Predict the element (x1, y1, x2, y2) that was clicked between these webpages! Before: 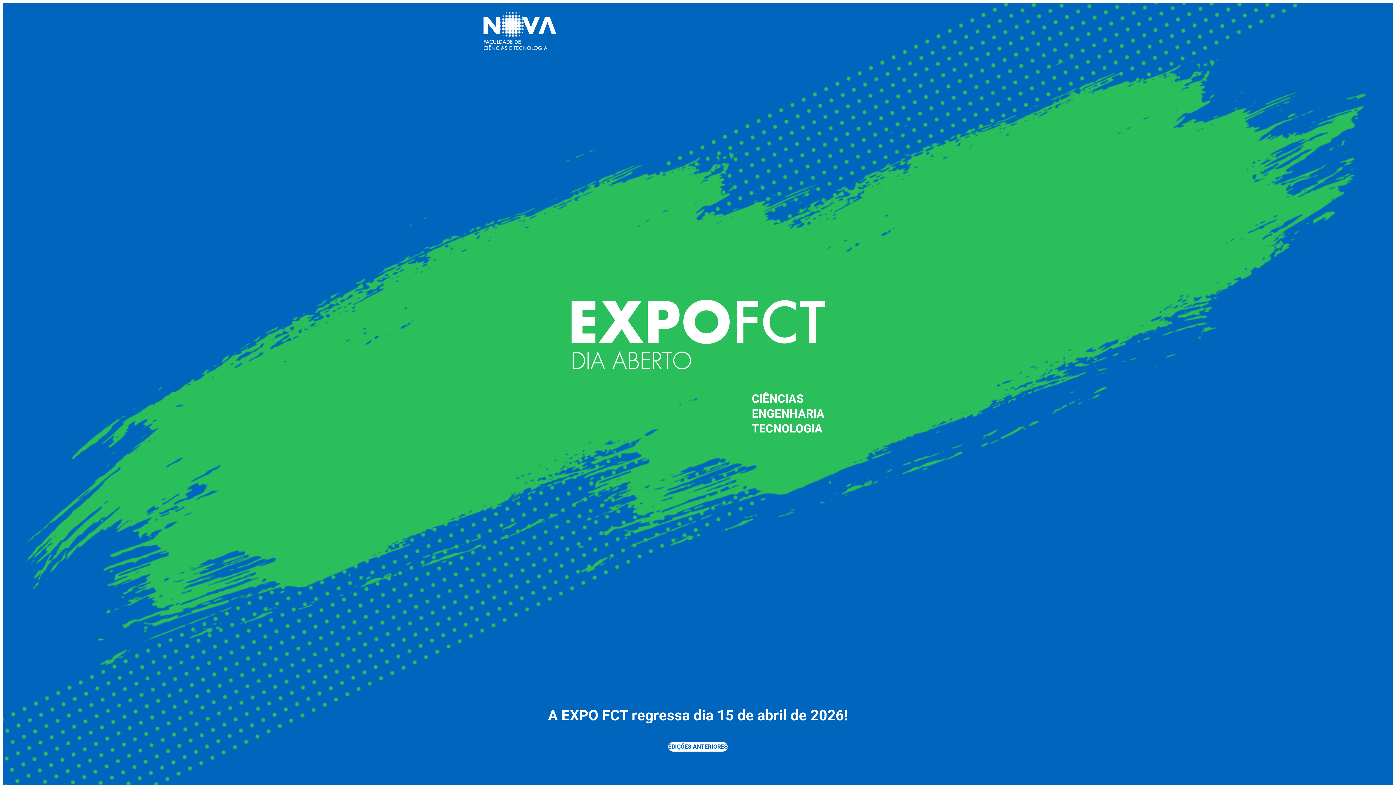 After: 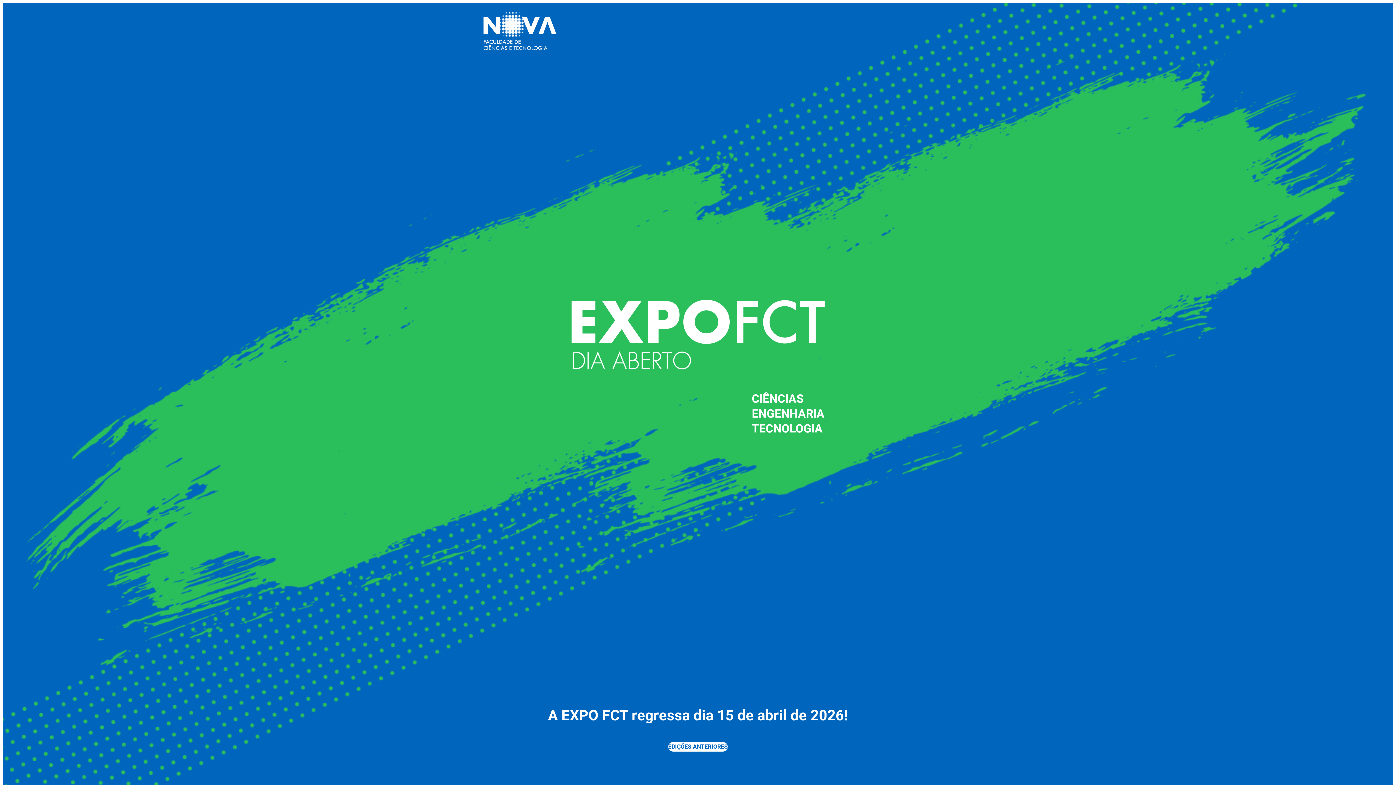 Action: bbox: (483, 10, 556, 50)